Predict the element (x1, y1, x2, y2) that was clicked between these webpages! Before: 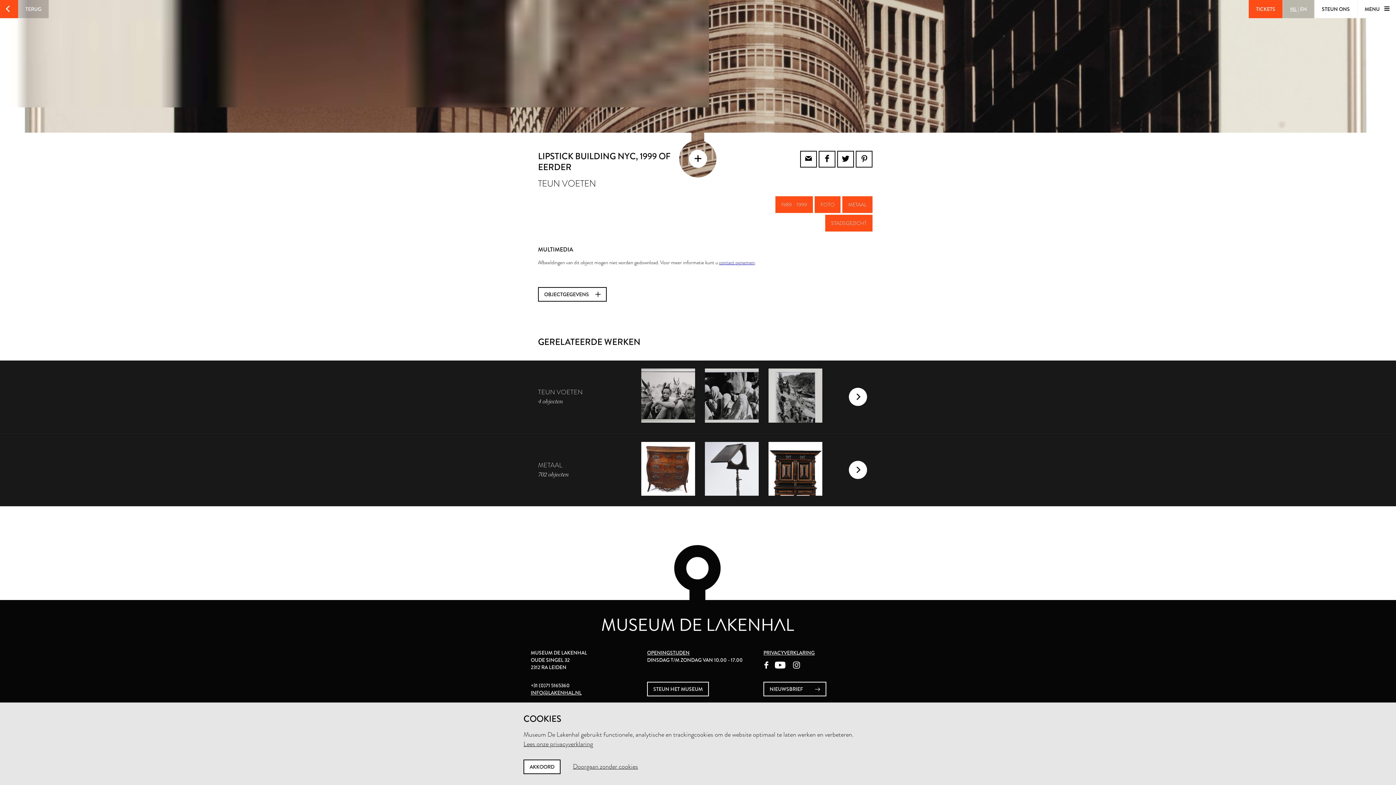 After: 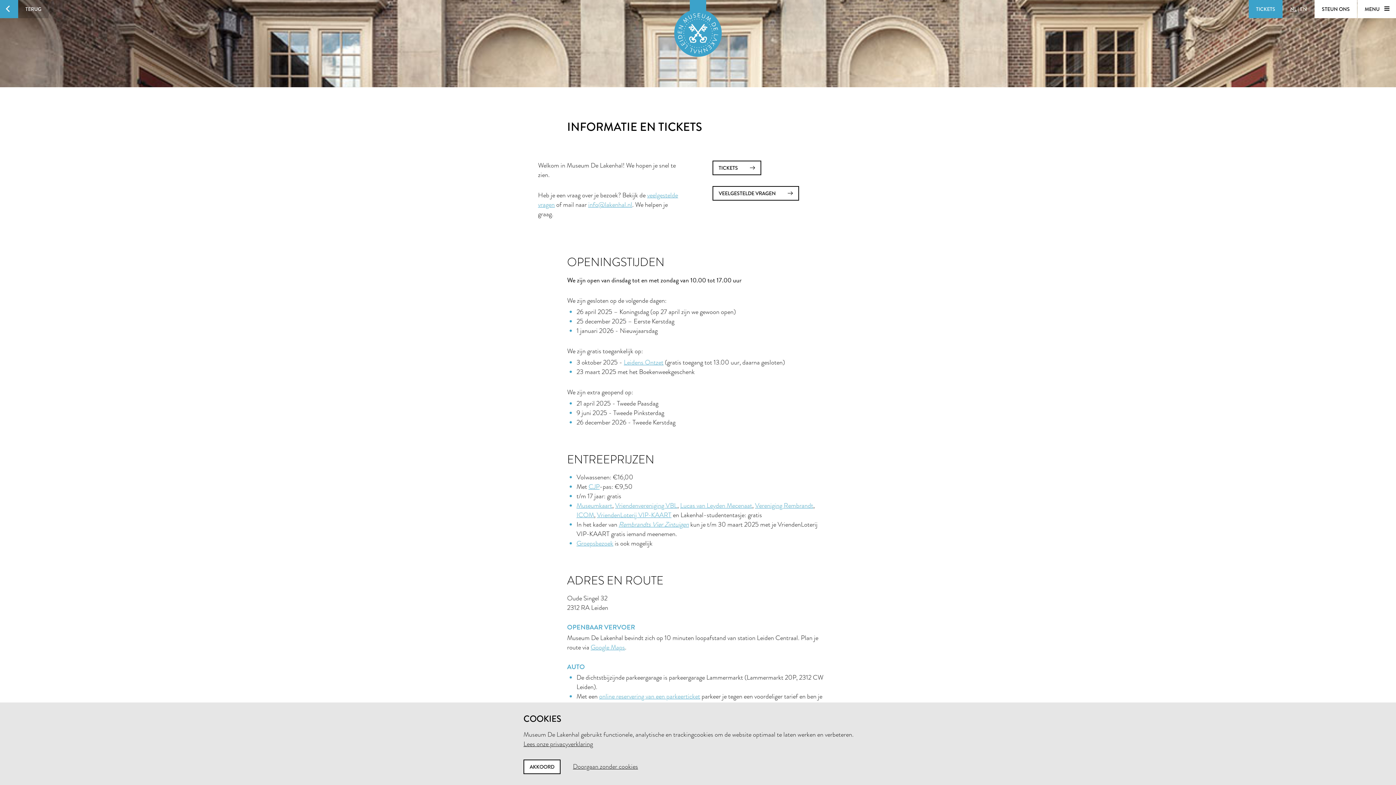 Action: bbox: (647, 649, 689, 656) label: OPENINGSTIJDEN